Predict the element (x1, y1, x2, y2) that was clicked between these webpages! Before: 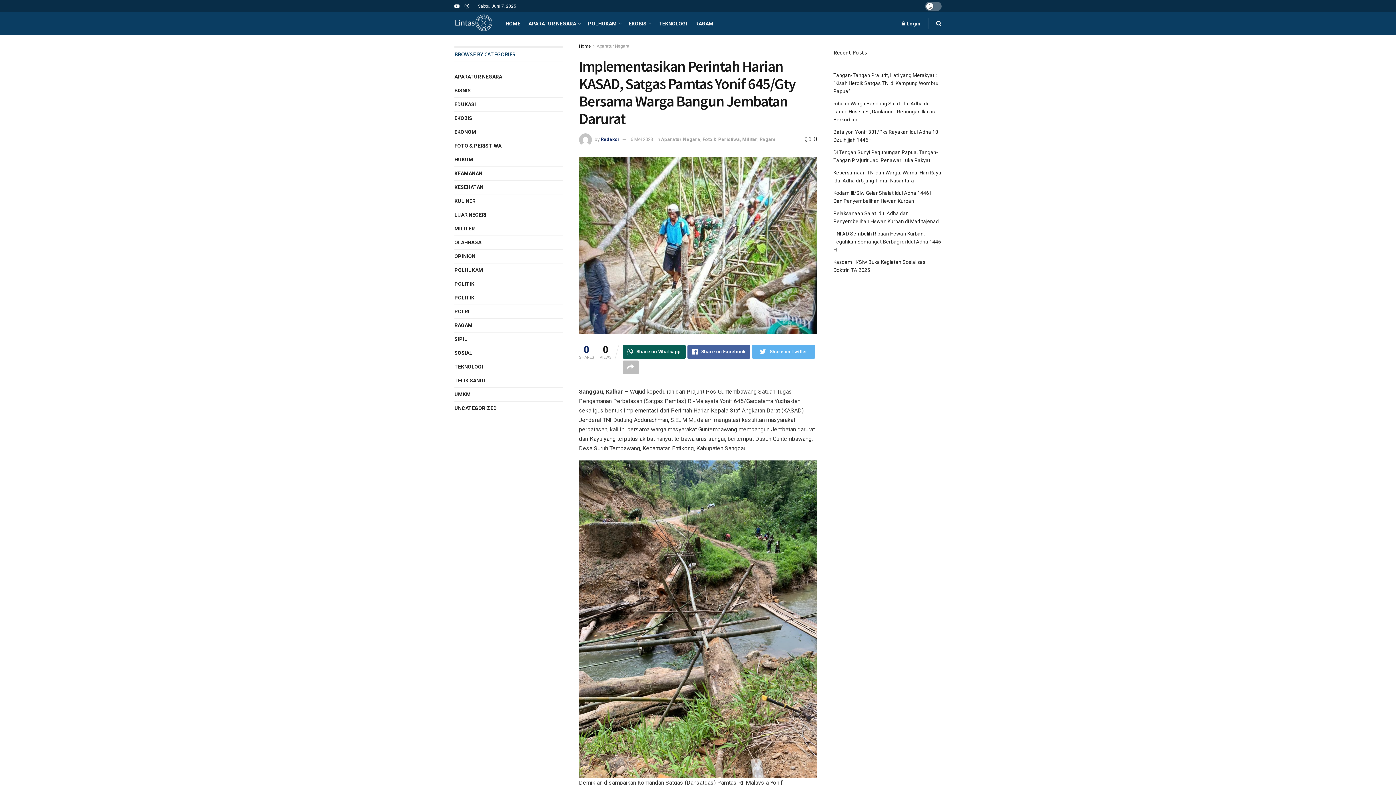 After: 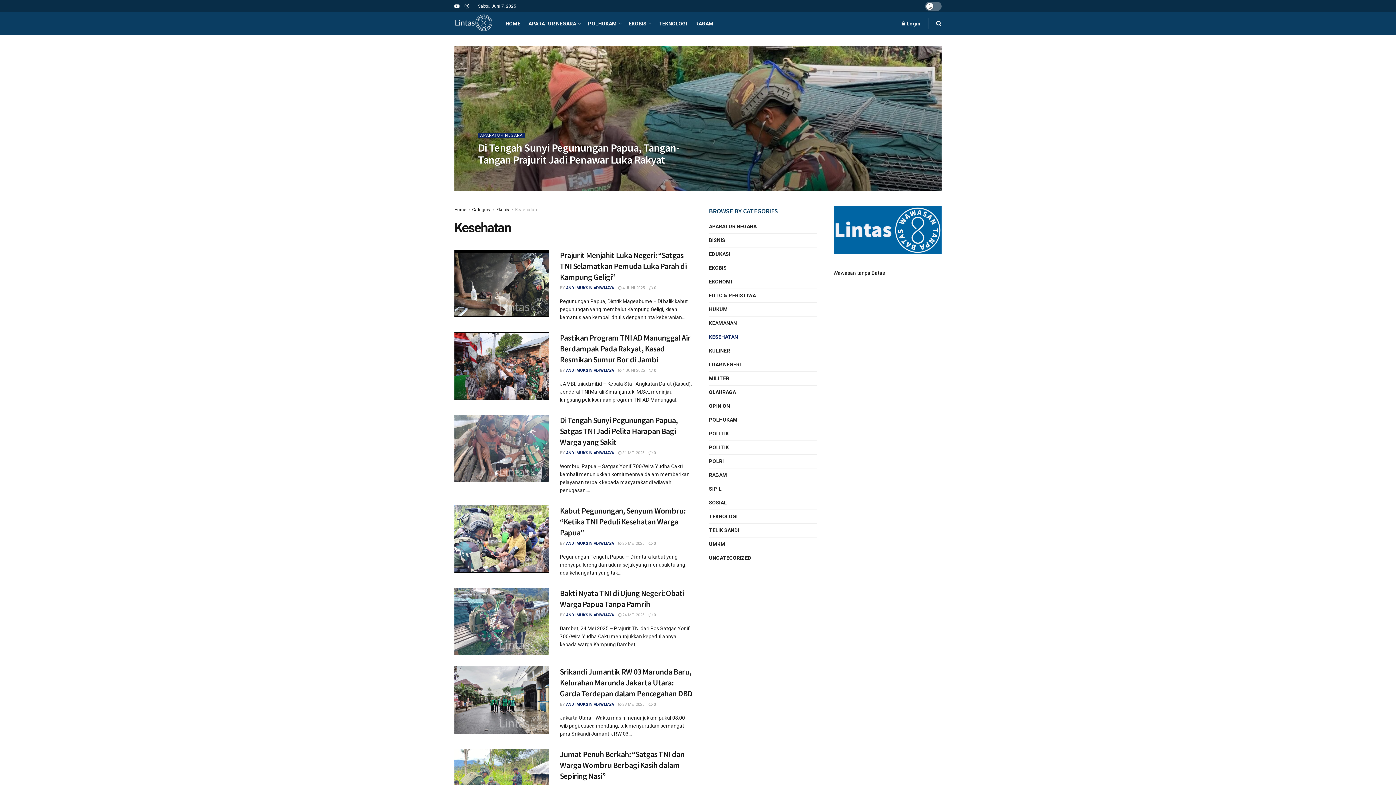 Action: bbox: (454, 182, 483, 192) label: KESEHATAN